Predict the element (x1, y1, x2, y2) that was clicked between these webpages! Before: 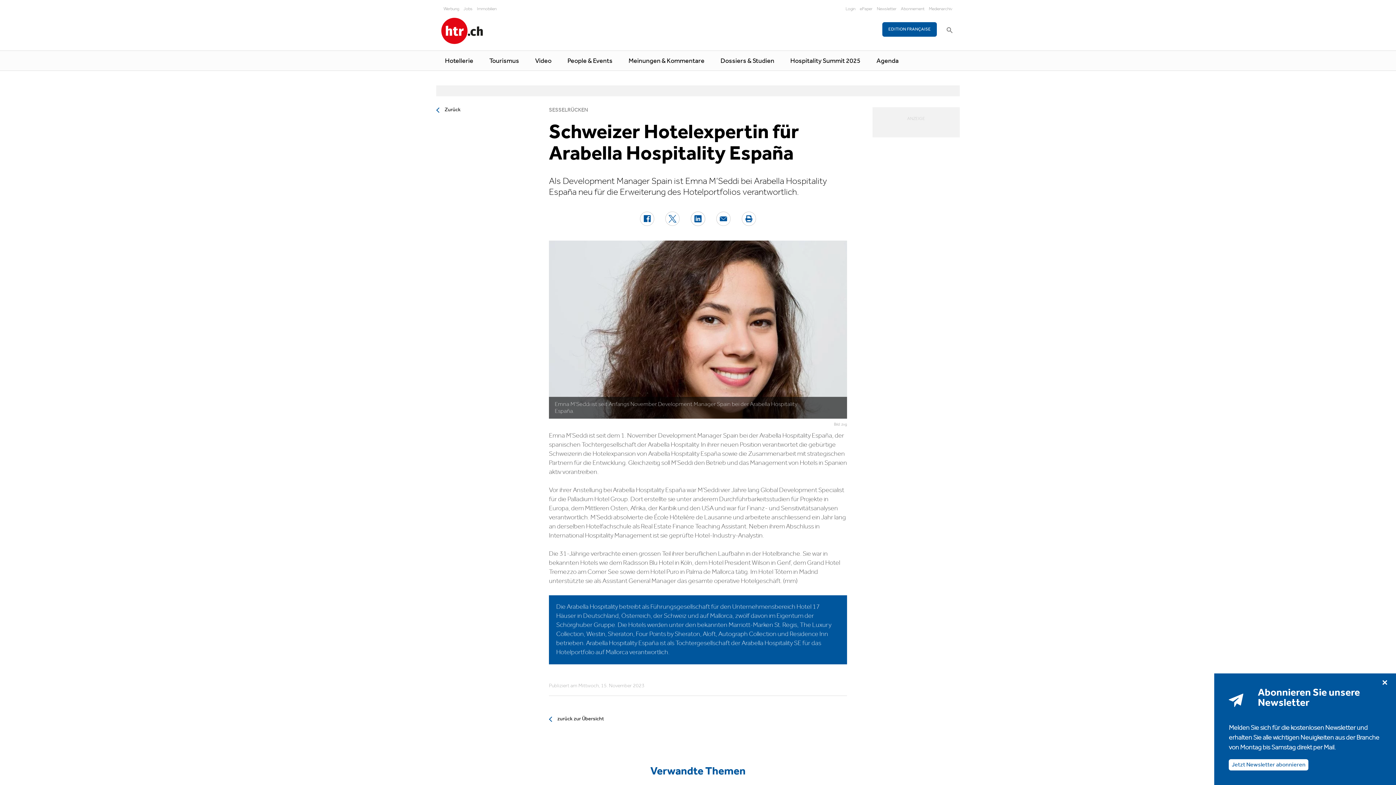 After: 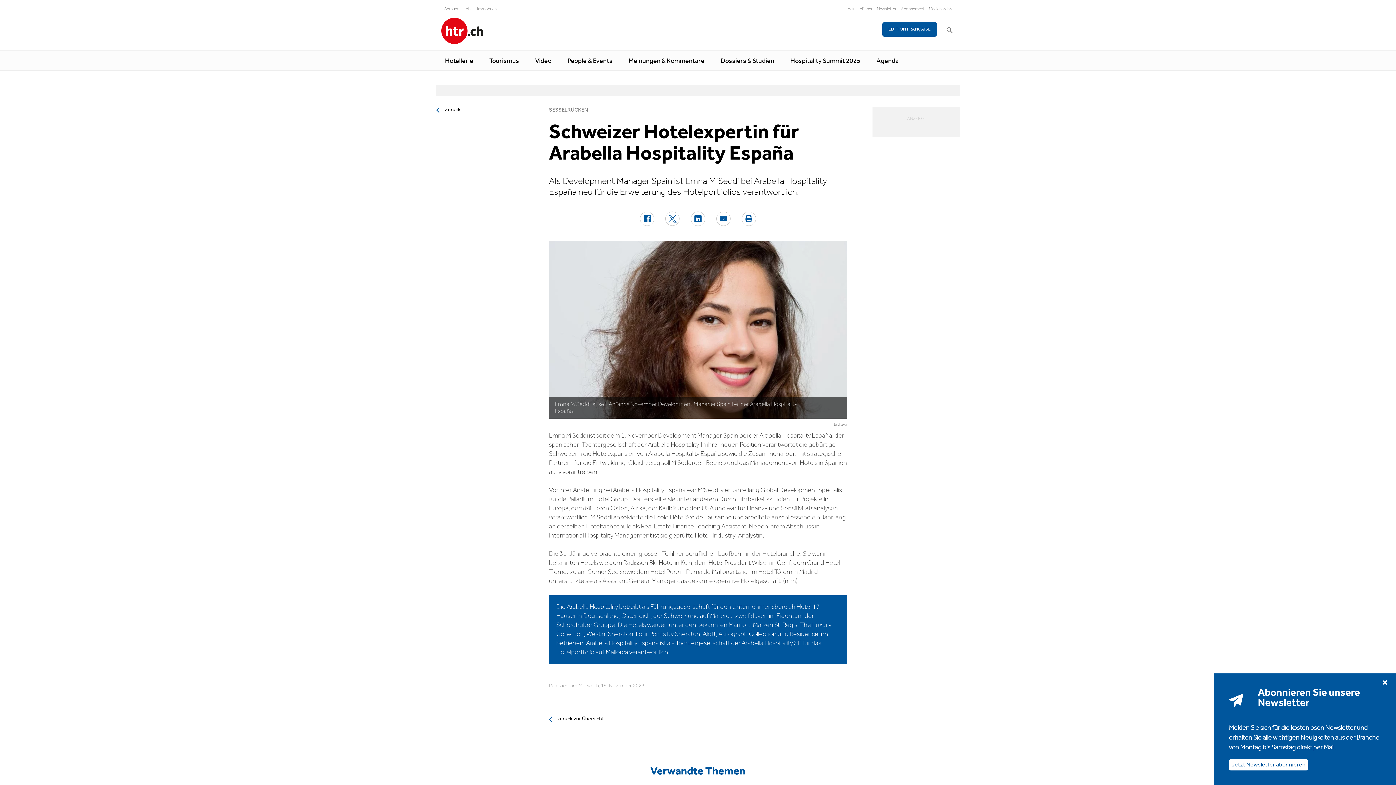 Action: bbox: (736, 211, 761, 226)